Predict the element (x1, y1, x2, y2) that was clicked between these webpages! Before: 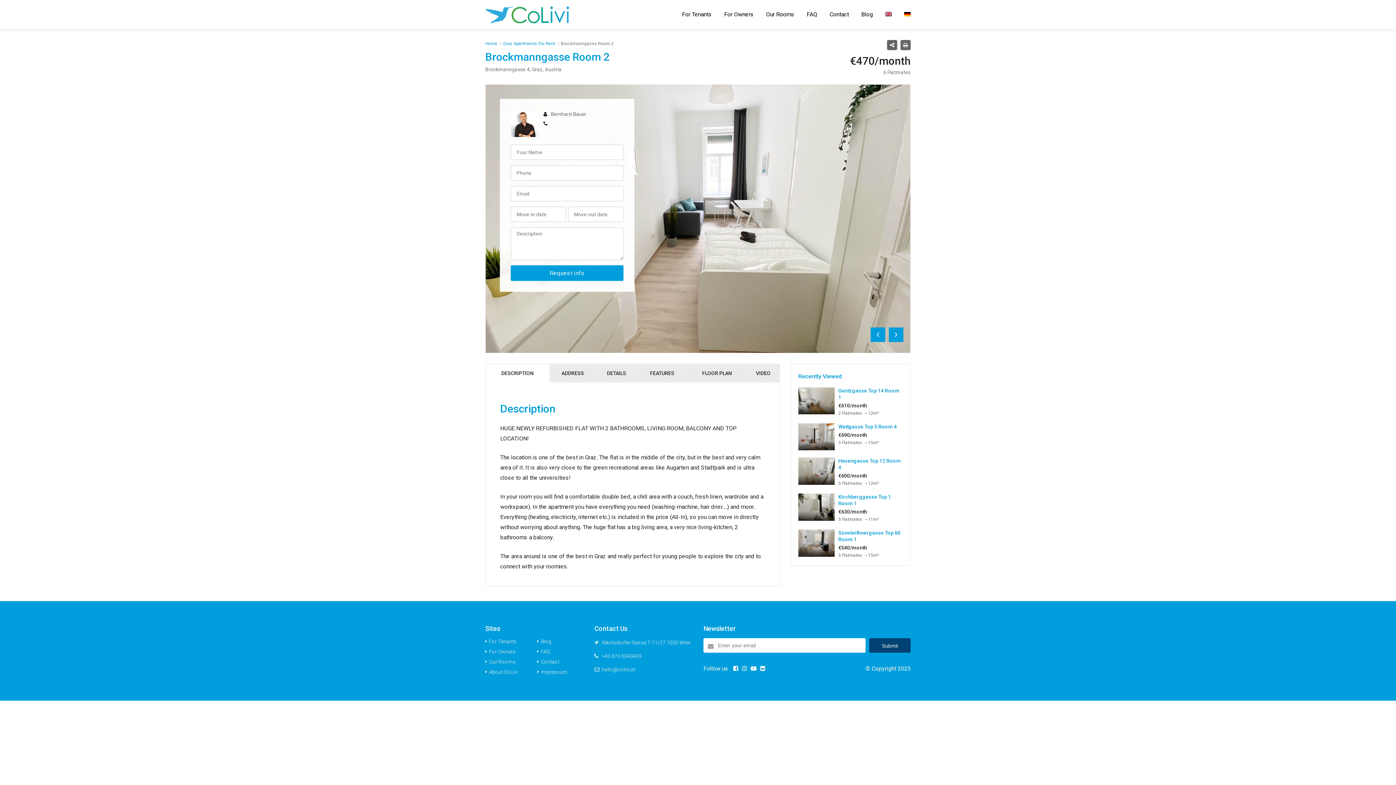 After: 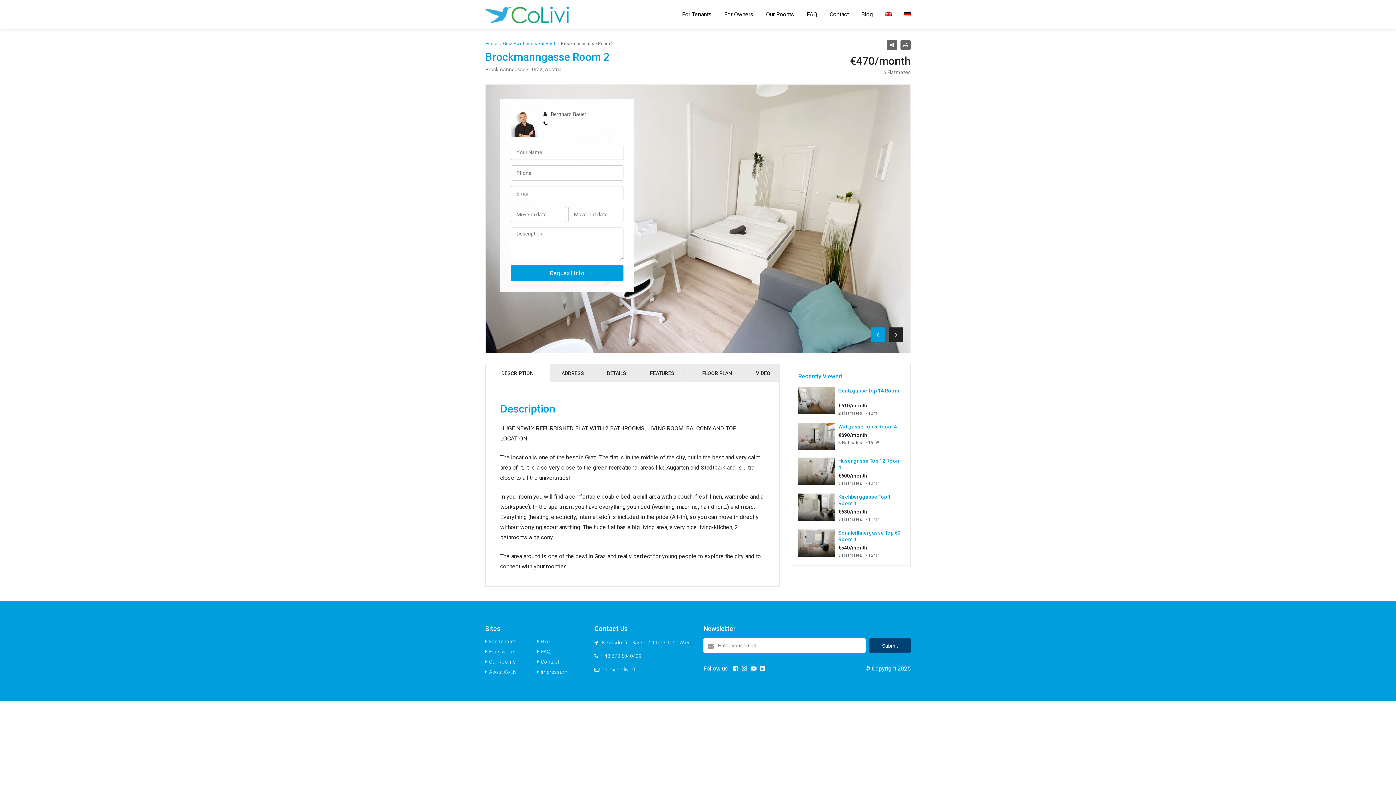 Action: bbox: (889, 327, 903, 342) label: Next